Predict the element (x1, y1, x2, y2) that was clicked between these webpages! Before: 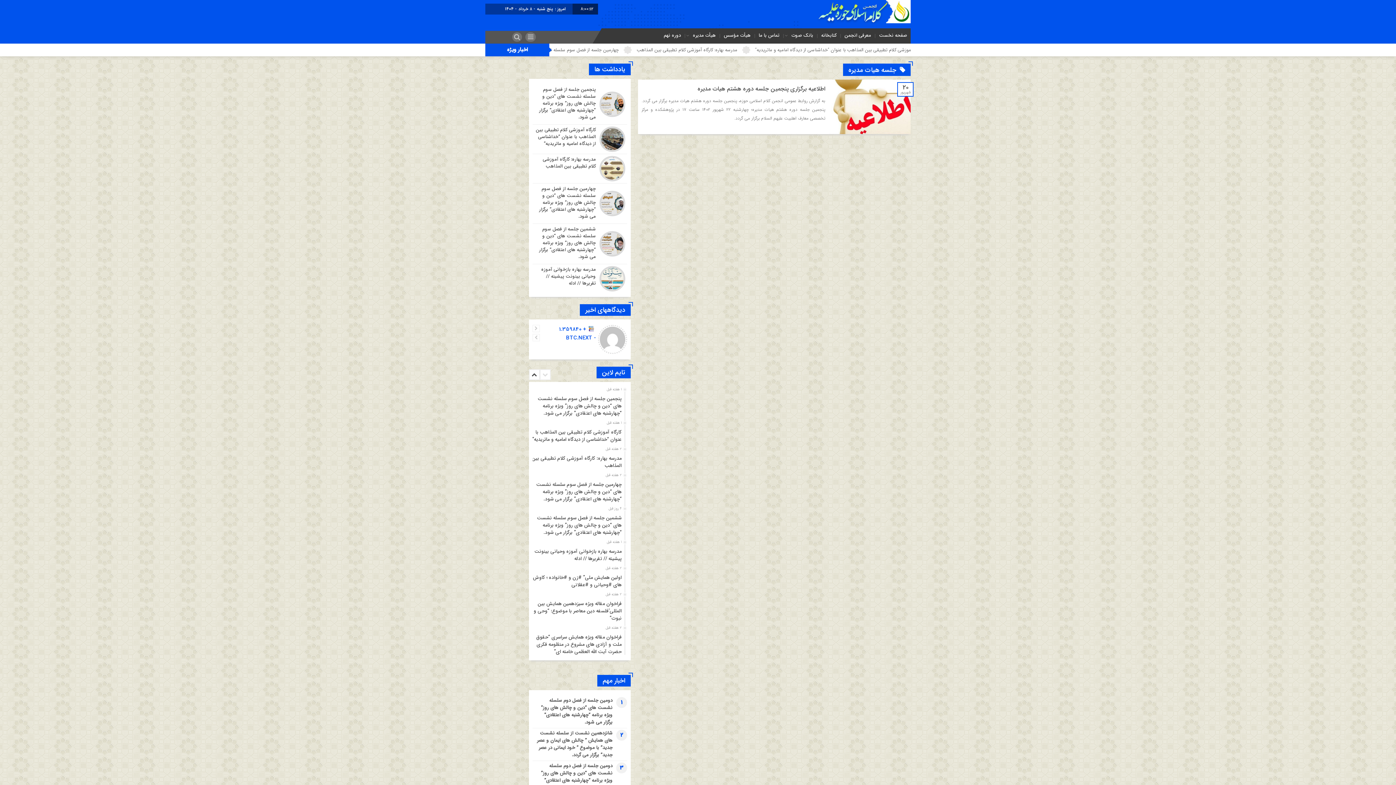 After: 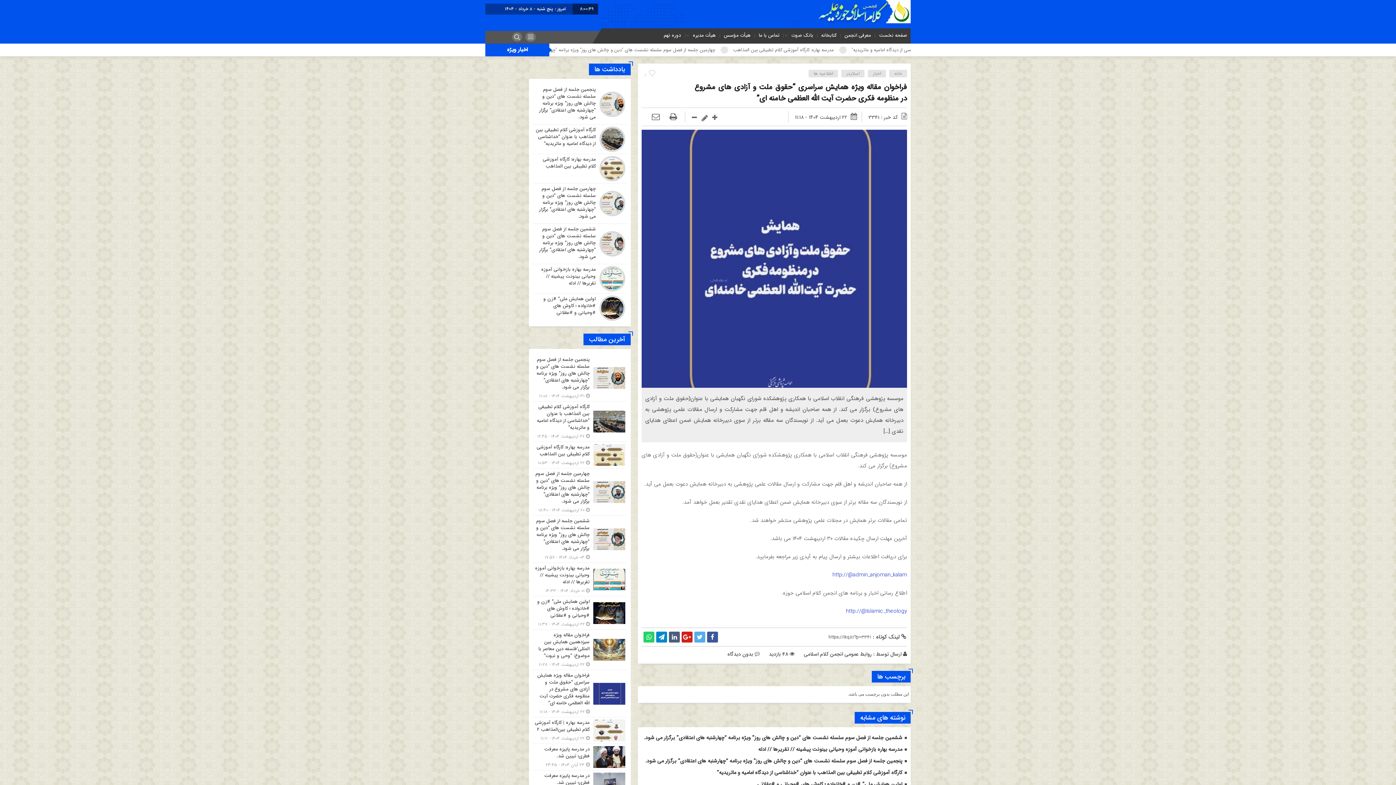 Action: bbox: (536, 633, 621, 656) label: فراخوان مقاله ویژه همایش سراسری “حقوق ملت و آزادی های مشروع در منظومه فکری حضرت آیت الله العظمی خامنه ای”